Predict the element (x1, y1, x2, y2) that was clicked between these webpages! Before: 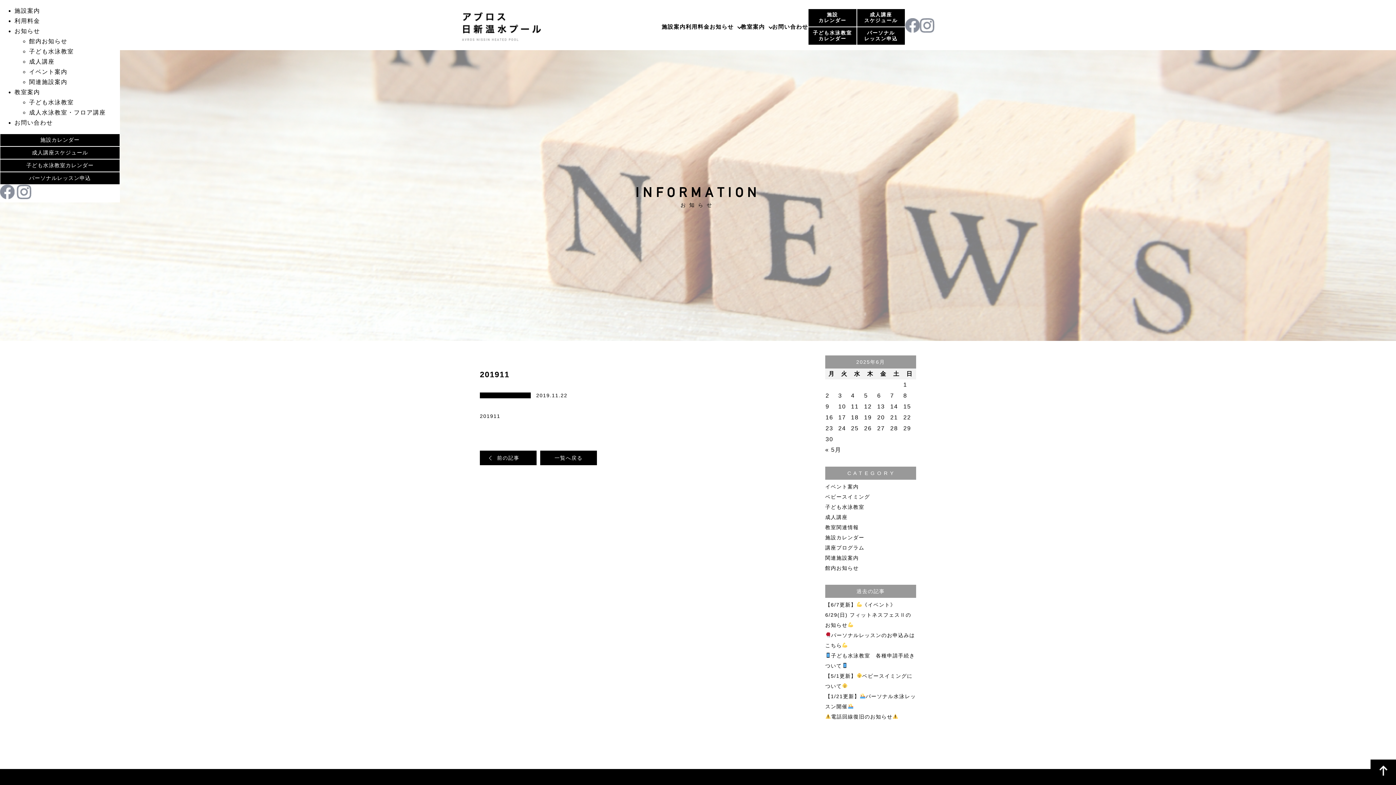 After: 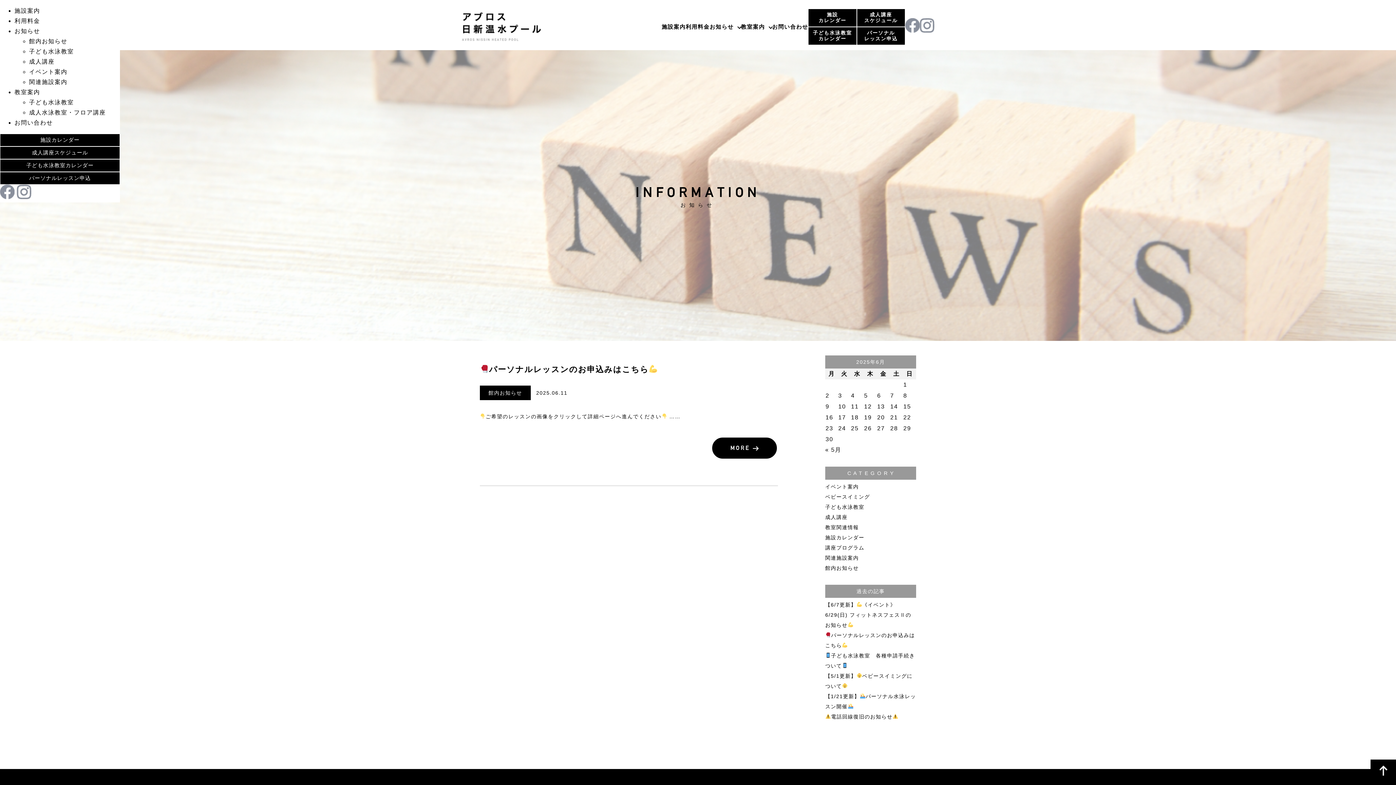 Action: bbox: (851, 403, 858, 409) label: 2025年6月11日 に投稿を公開